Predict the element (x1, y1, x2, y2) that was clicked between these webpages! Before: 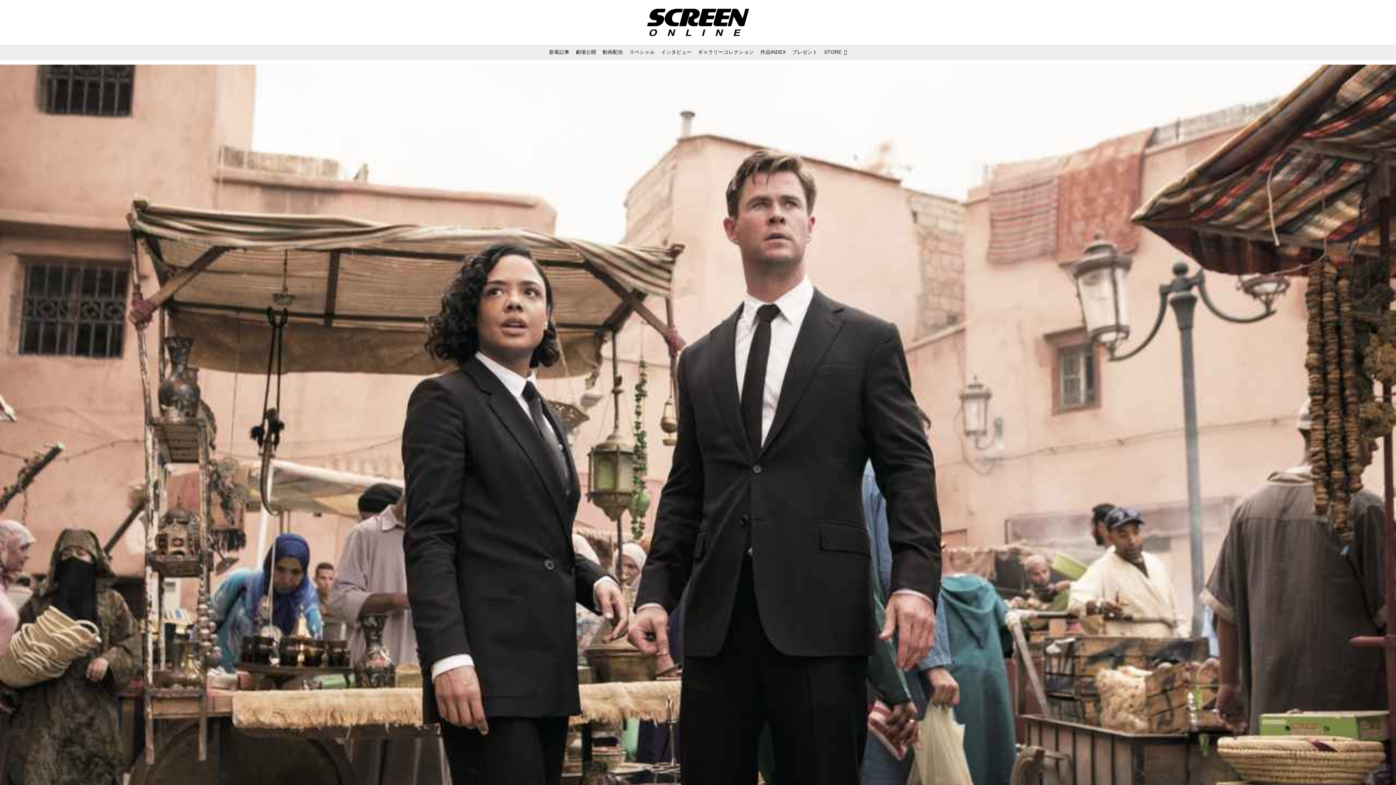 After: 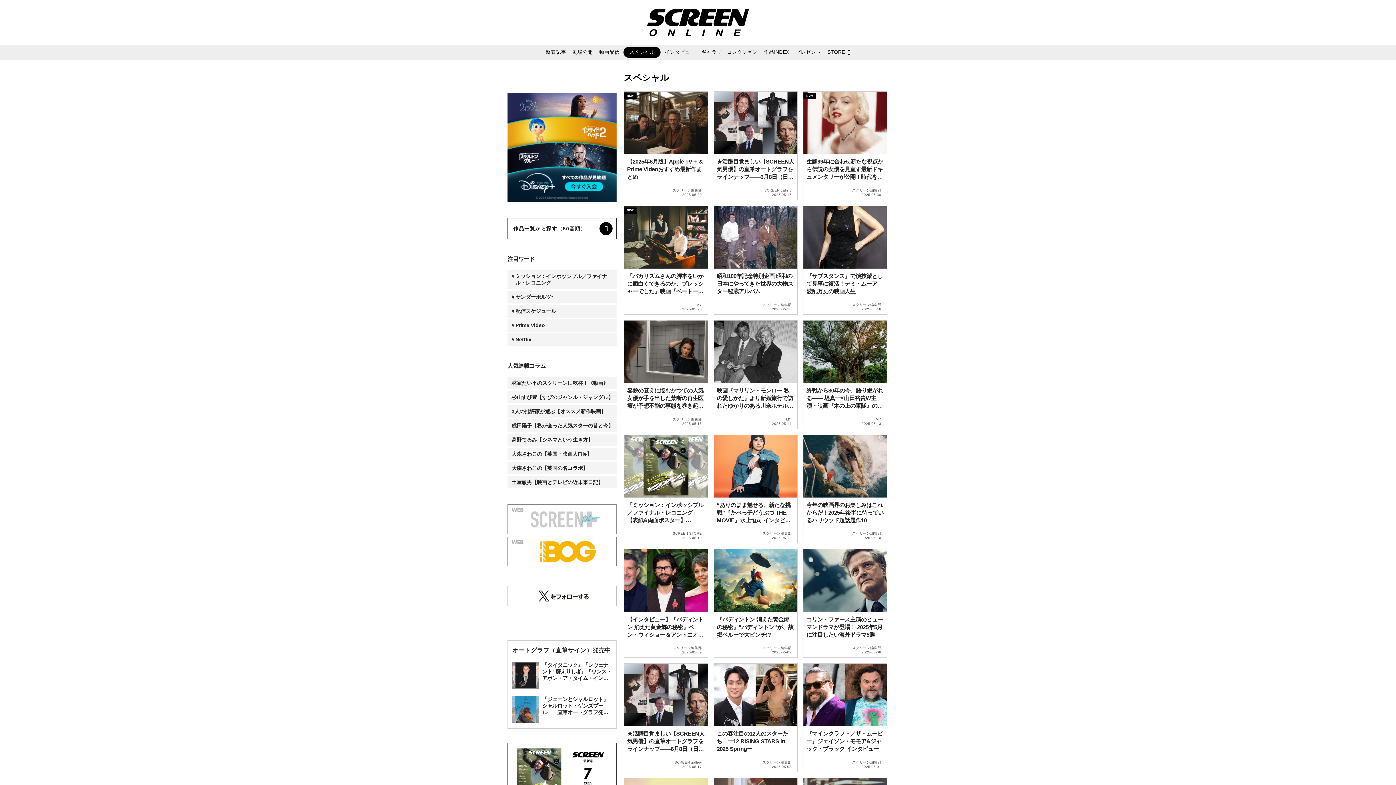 Action: label: スペシャル bbox: (627, 46, 657, 57)